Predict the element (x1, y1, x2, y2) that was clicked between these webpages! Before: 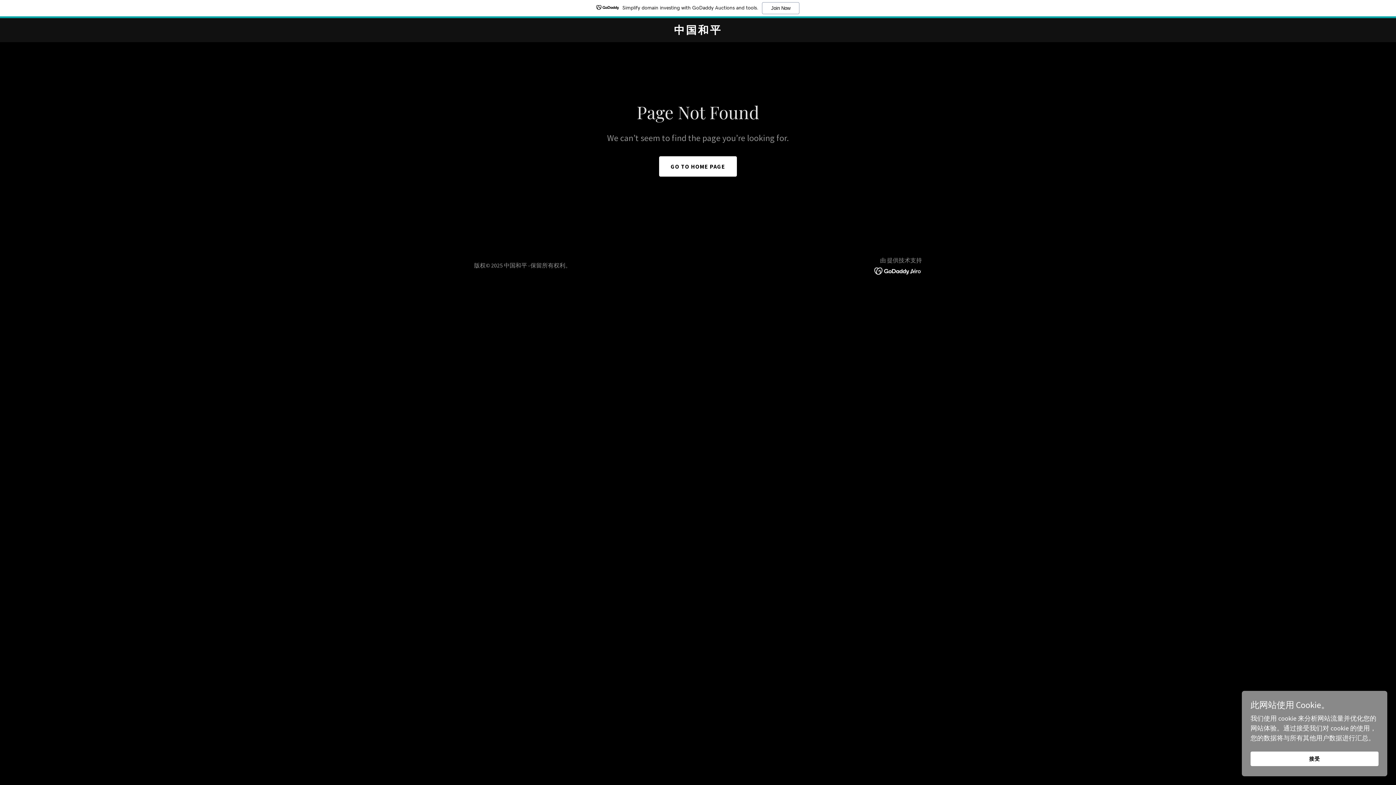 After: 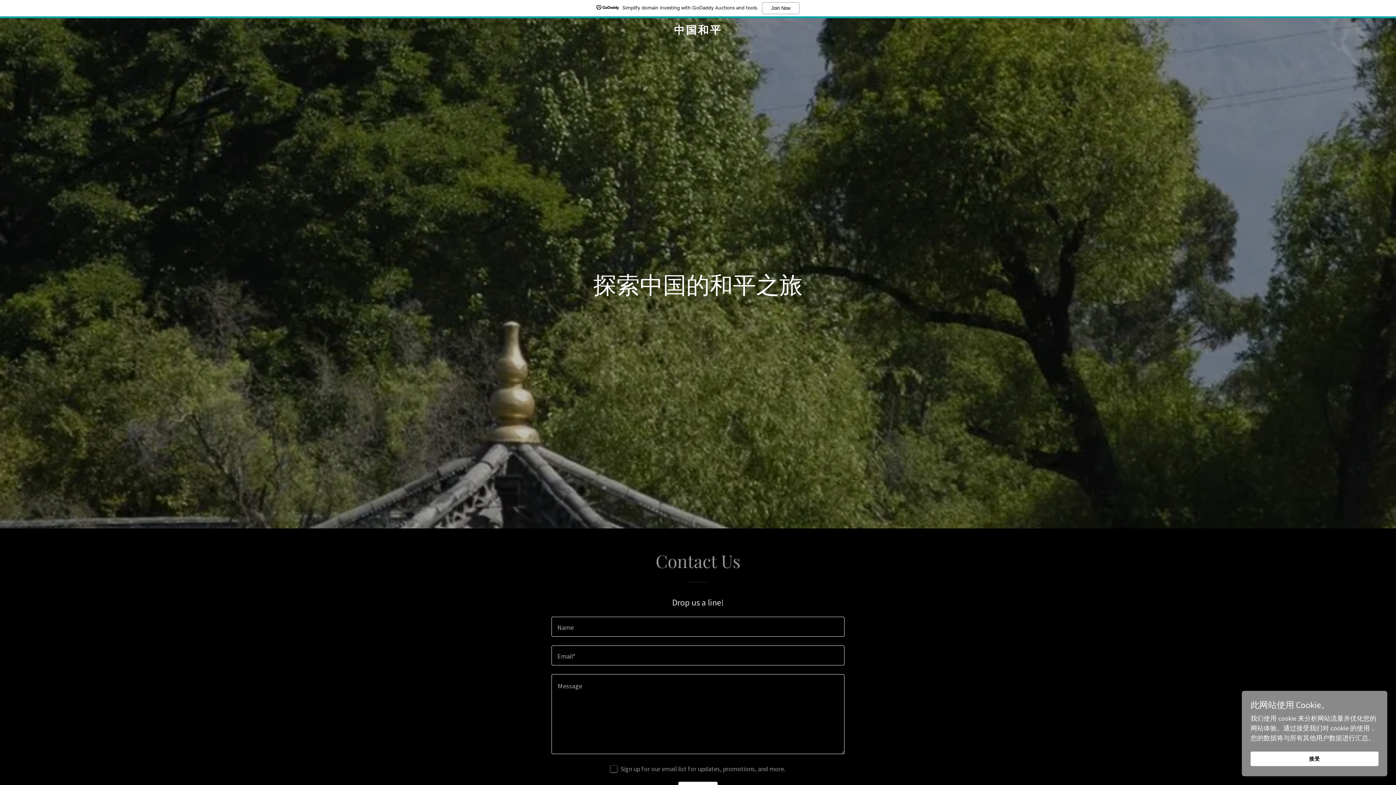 Action: bbox: (659, 156, 737, 176) label: GO TO HOME PAGE